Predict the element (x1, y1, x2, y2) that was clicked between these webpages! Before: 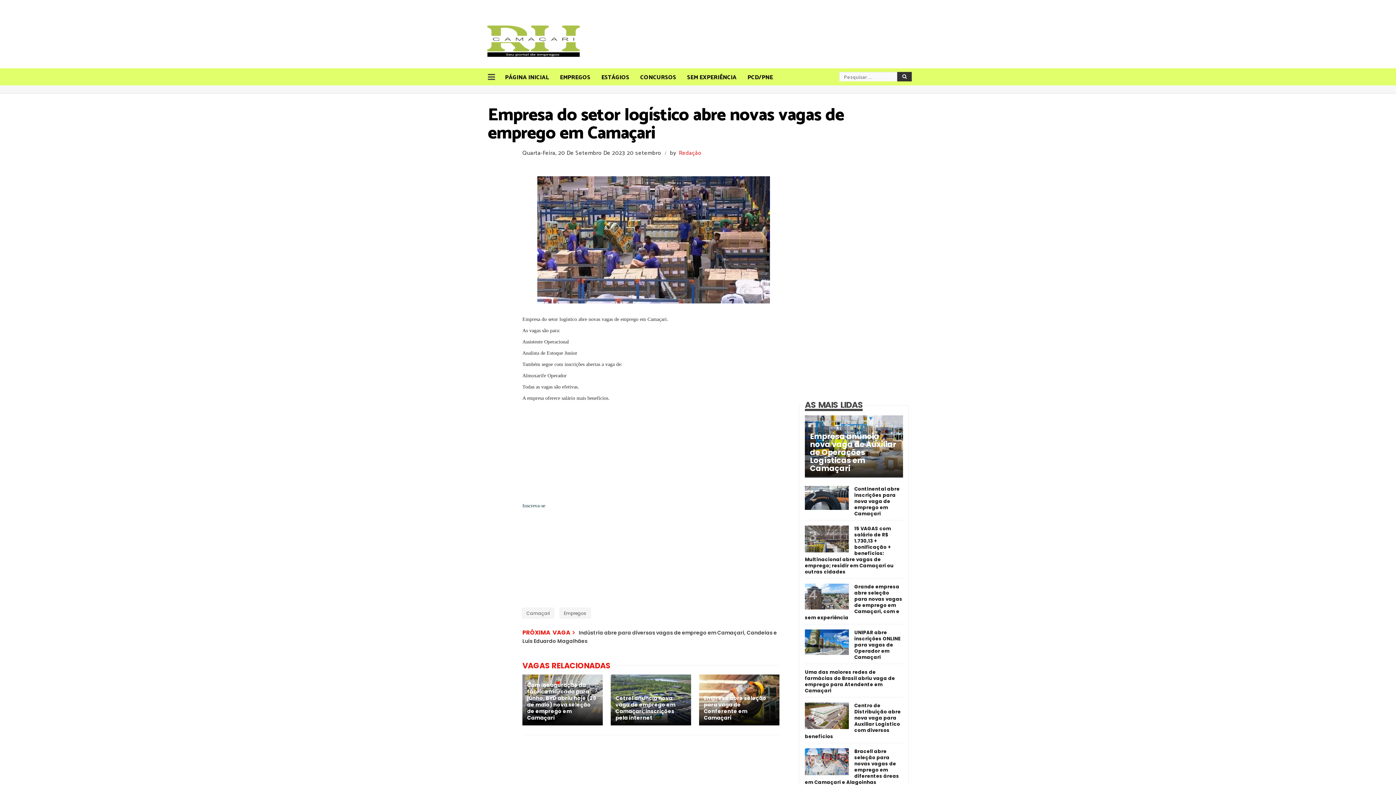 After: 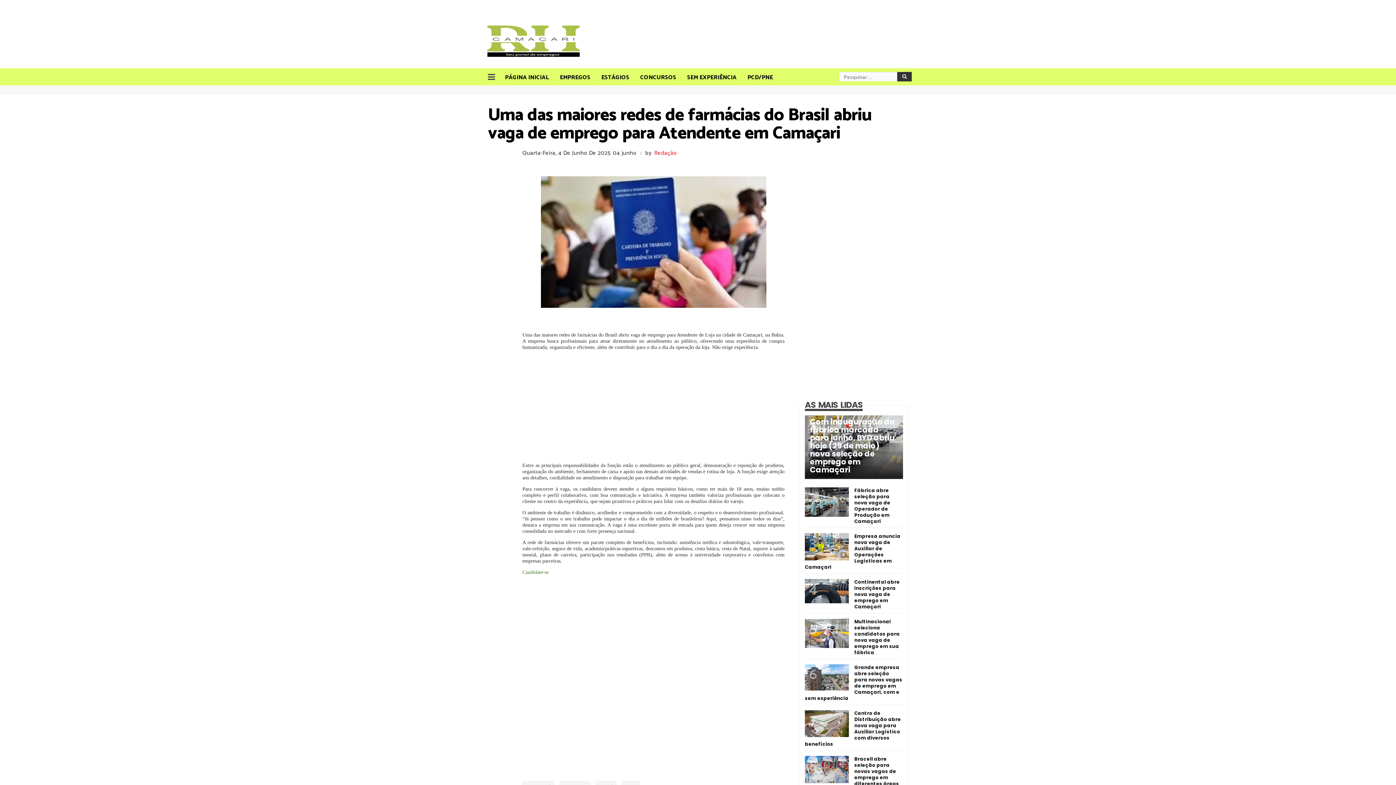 Action: bbox: (805, 669, 903, 694) label: Uma das maiores redes de farmácias do Brasil abriu vaga de emprego para Atendente em Camaçari